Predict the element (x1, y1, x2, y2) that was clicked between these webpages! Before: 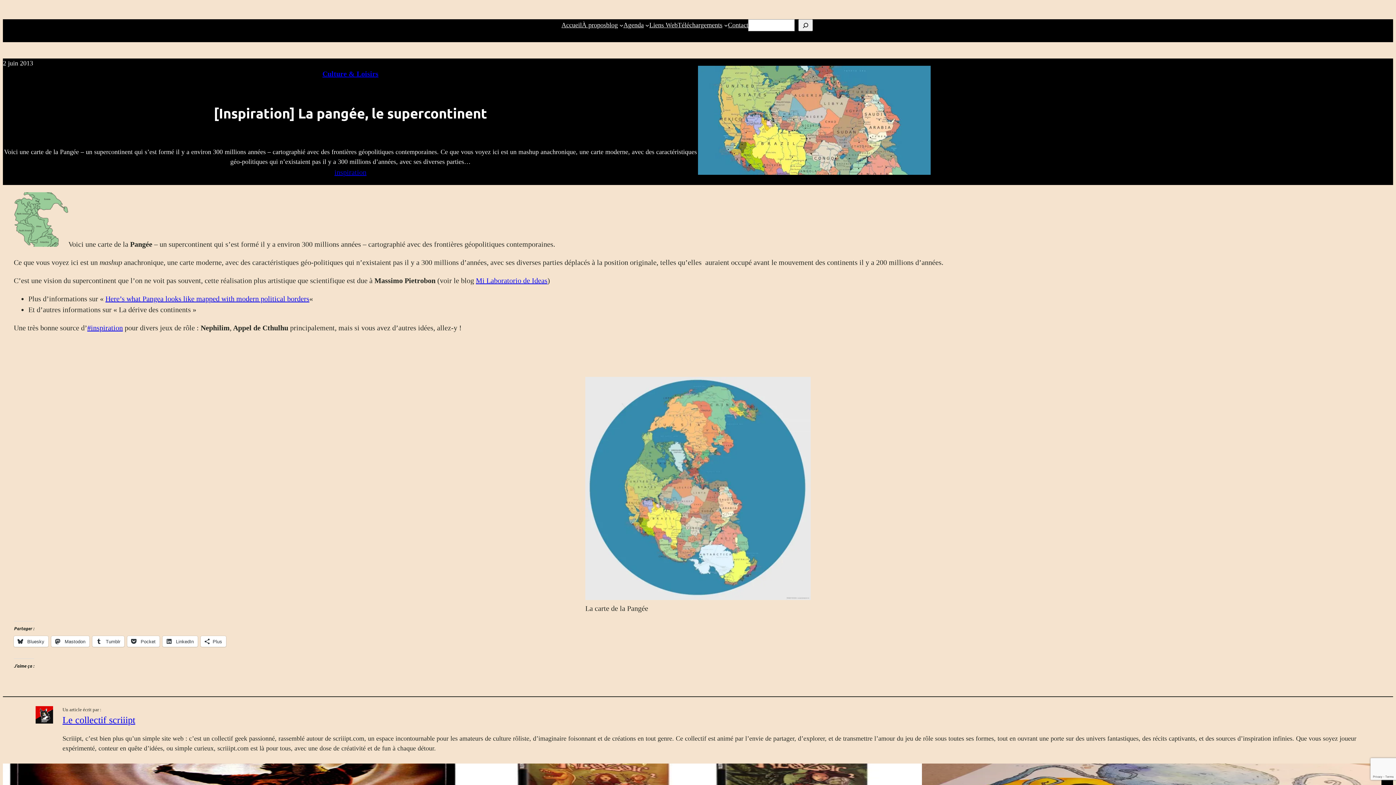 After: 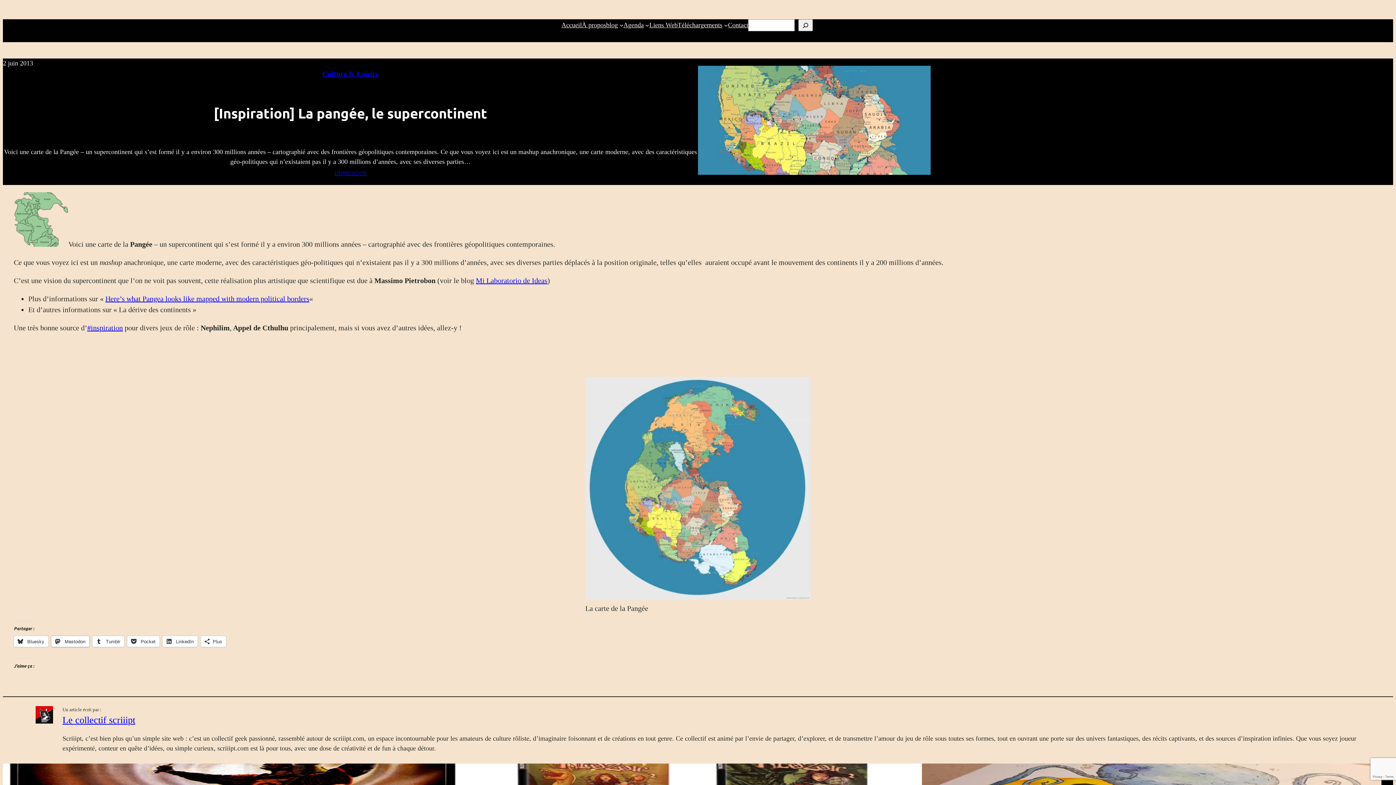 Action: bbox: (51, 636, 89, 647) label:  Mastodon